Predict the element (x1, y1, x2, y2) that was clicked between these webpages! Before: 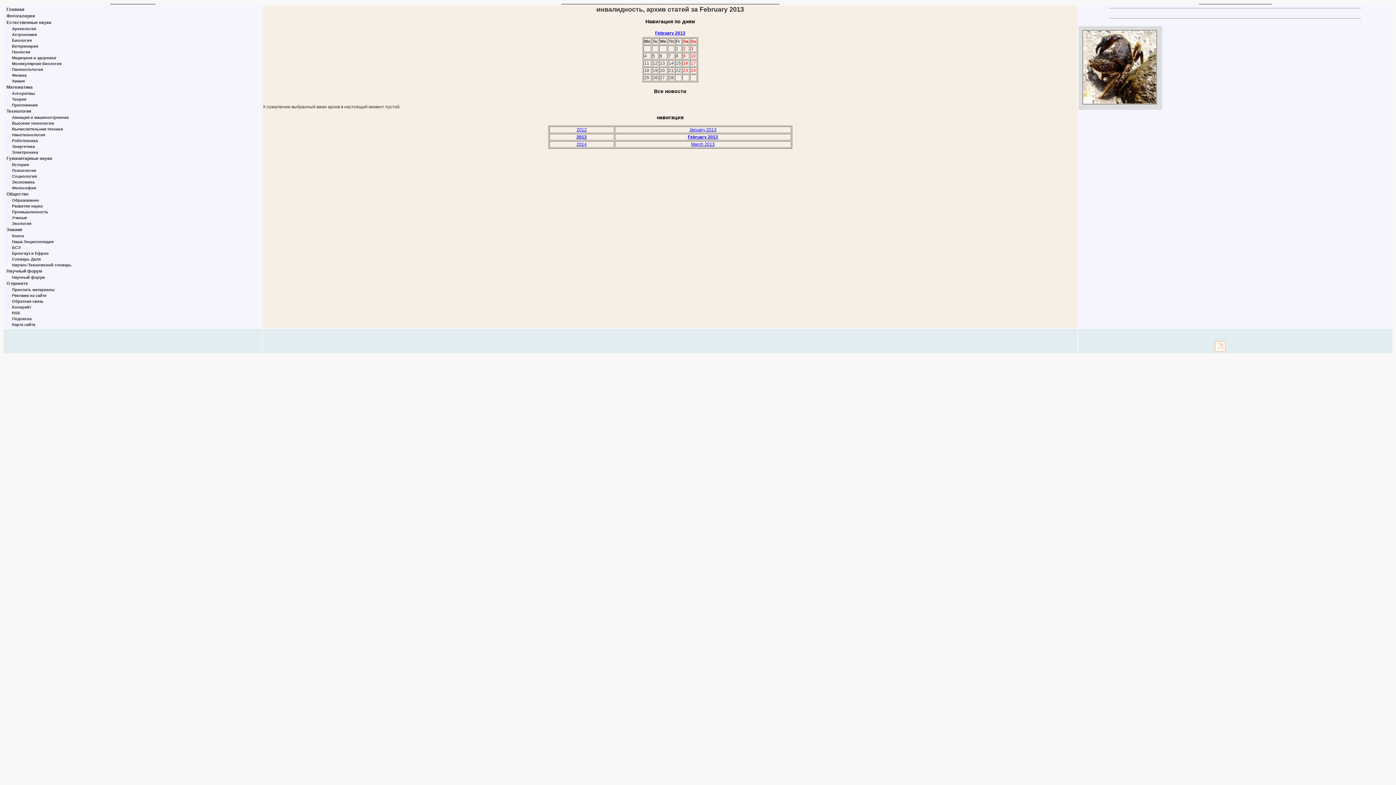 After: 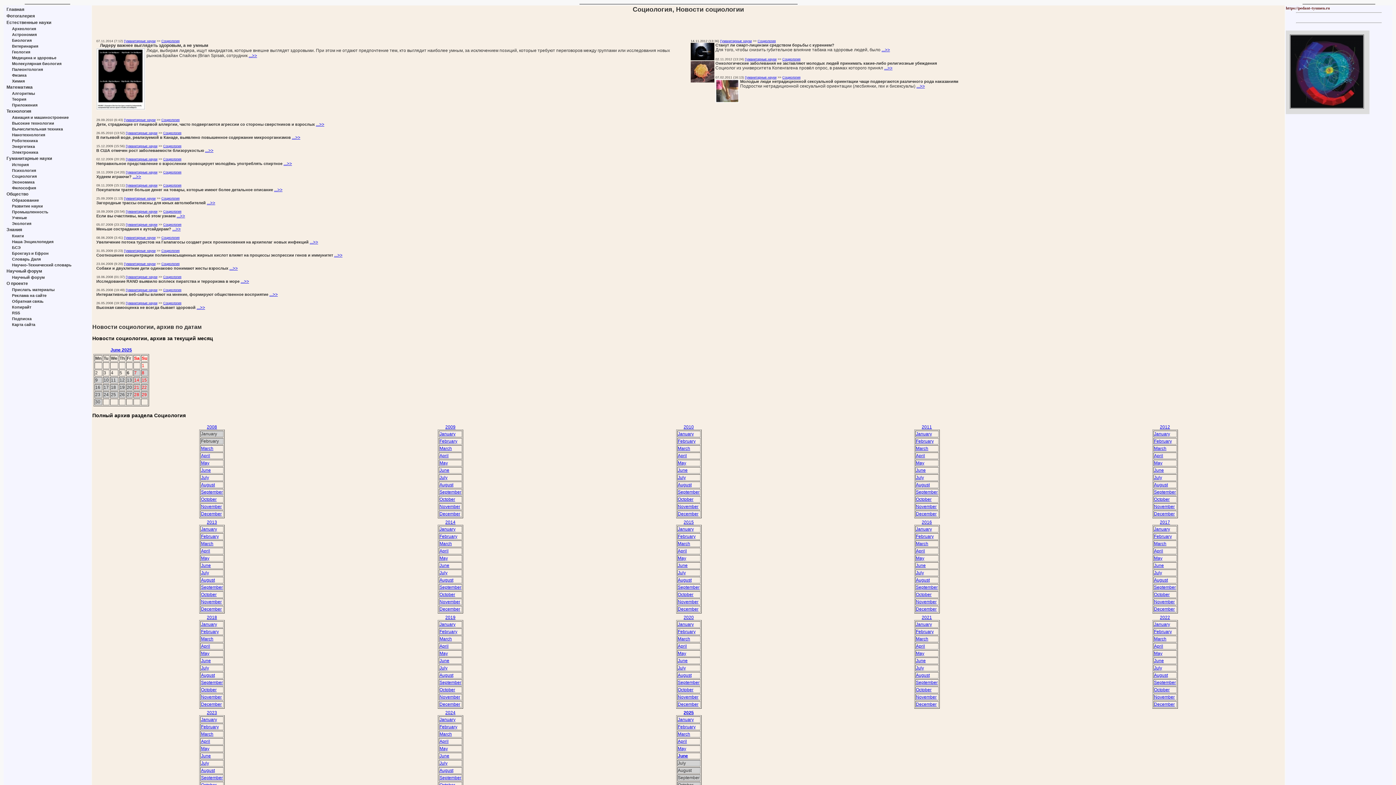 Action: bbox: (12, 174, 36, 178) label: Социология